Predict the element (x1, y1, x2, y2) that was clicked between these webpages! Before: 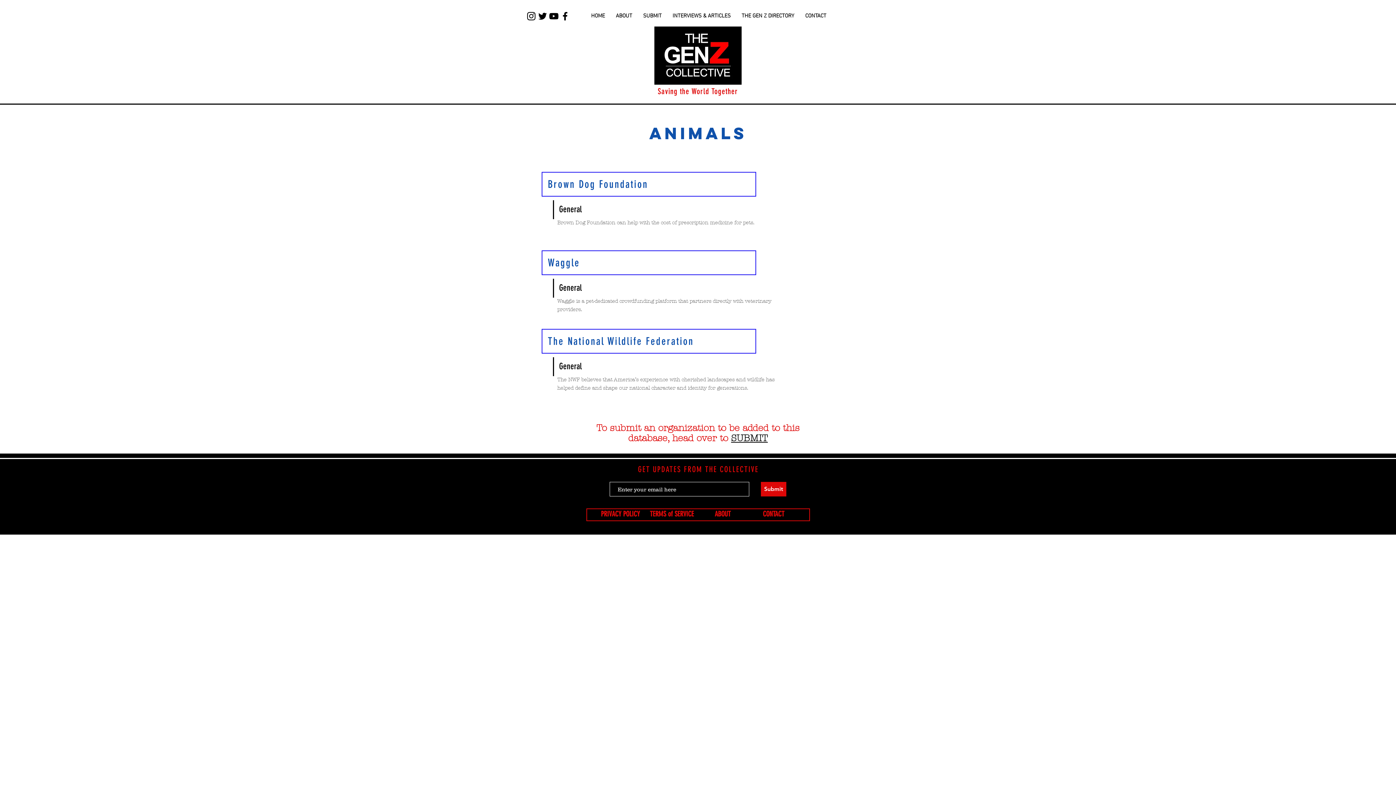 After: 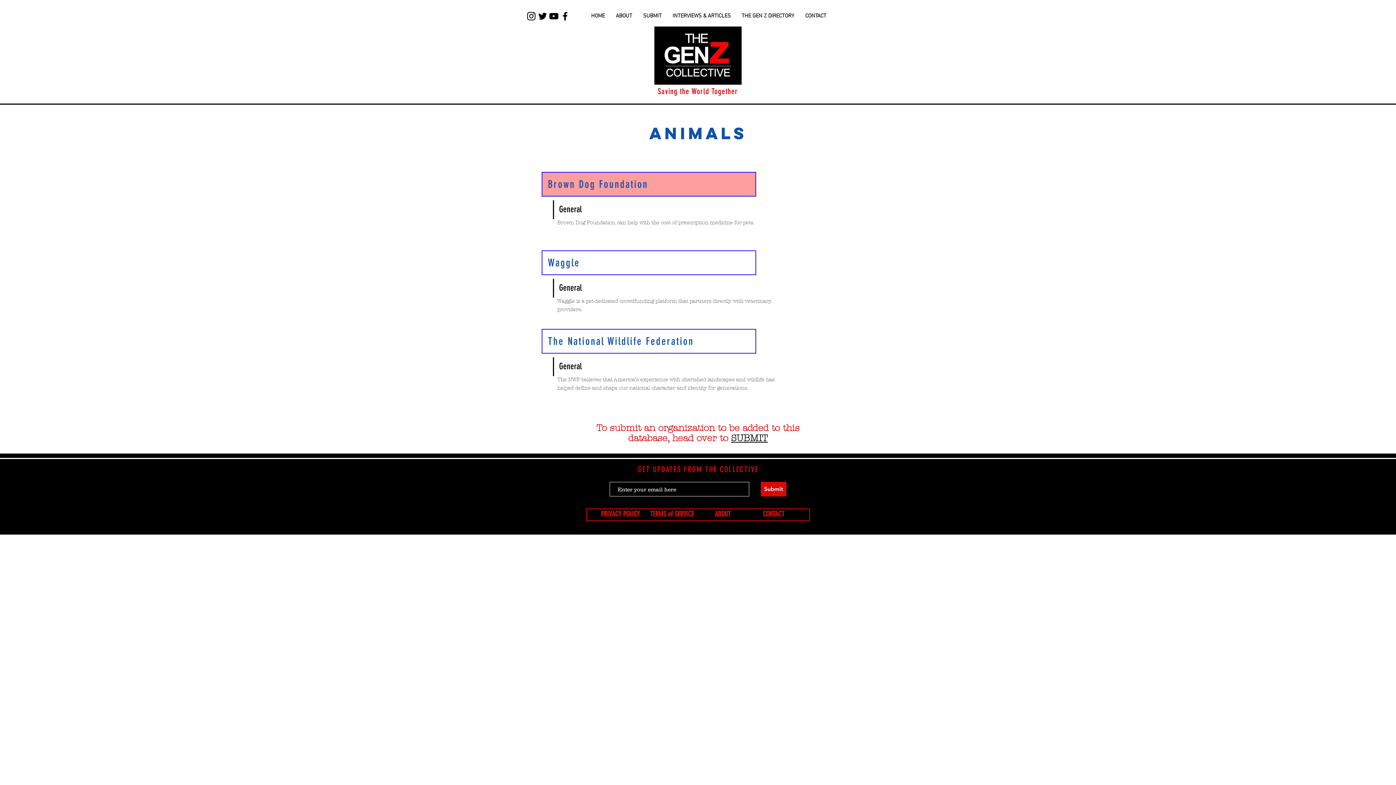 Action: label: Brown Dog Foundation bbox: (541, 172, 756, 196)